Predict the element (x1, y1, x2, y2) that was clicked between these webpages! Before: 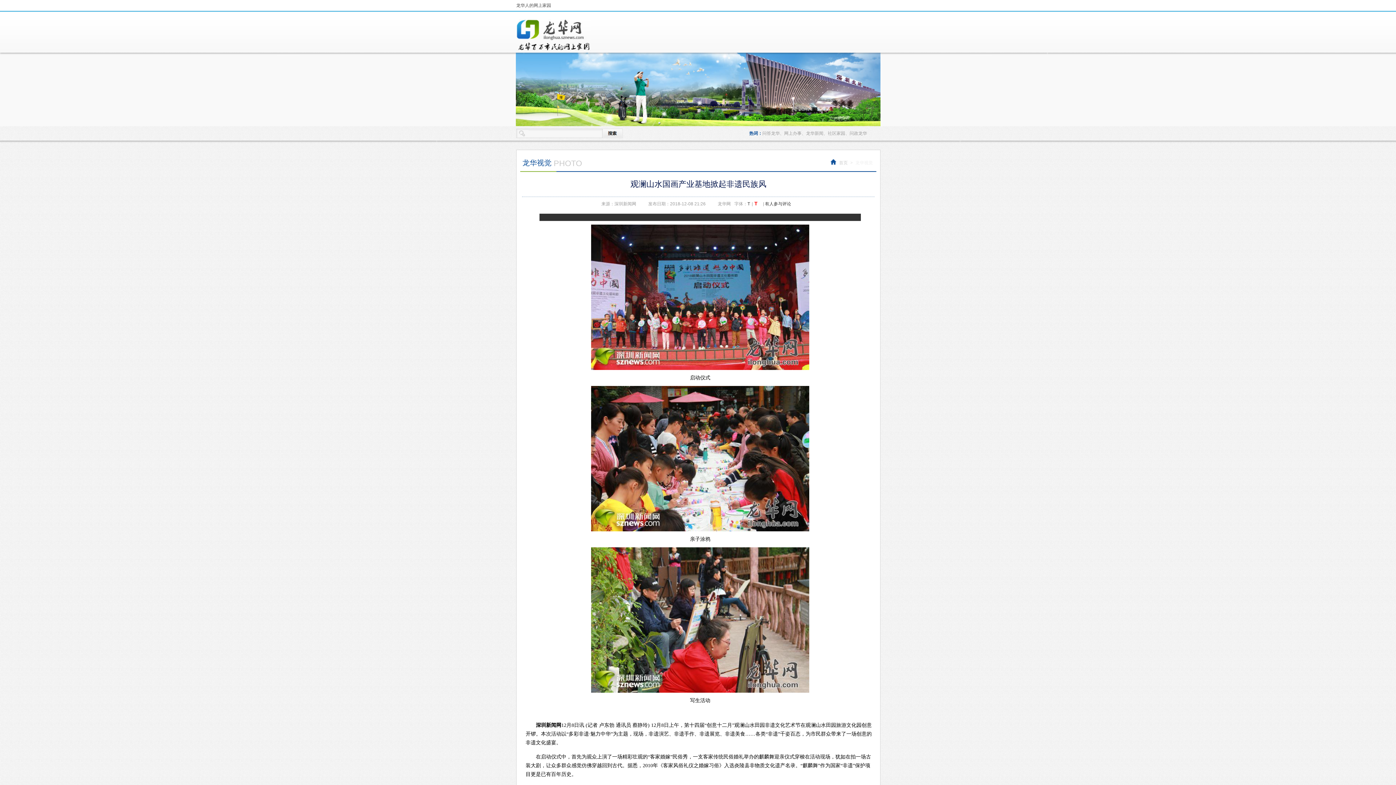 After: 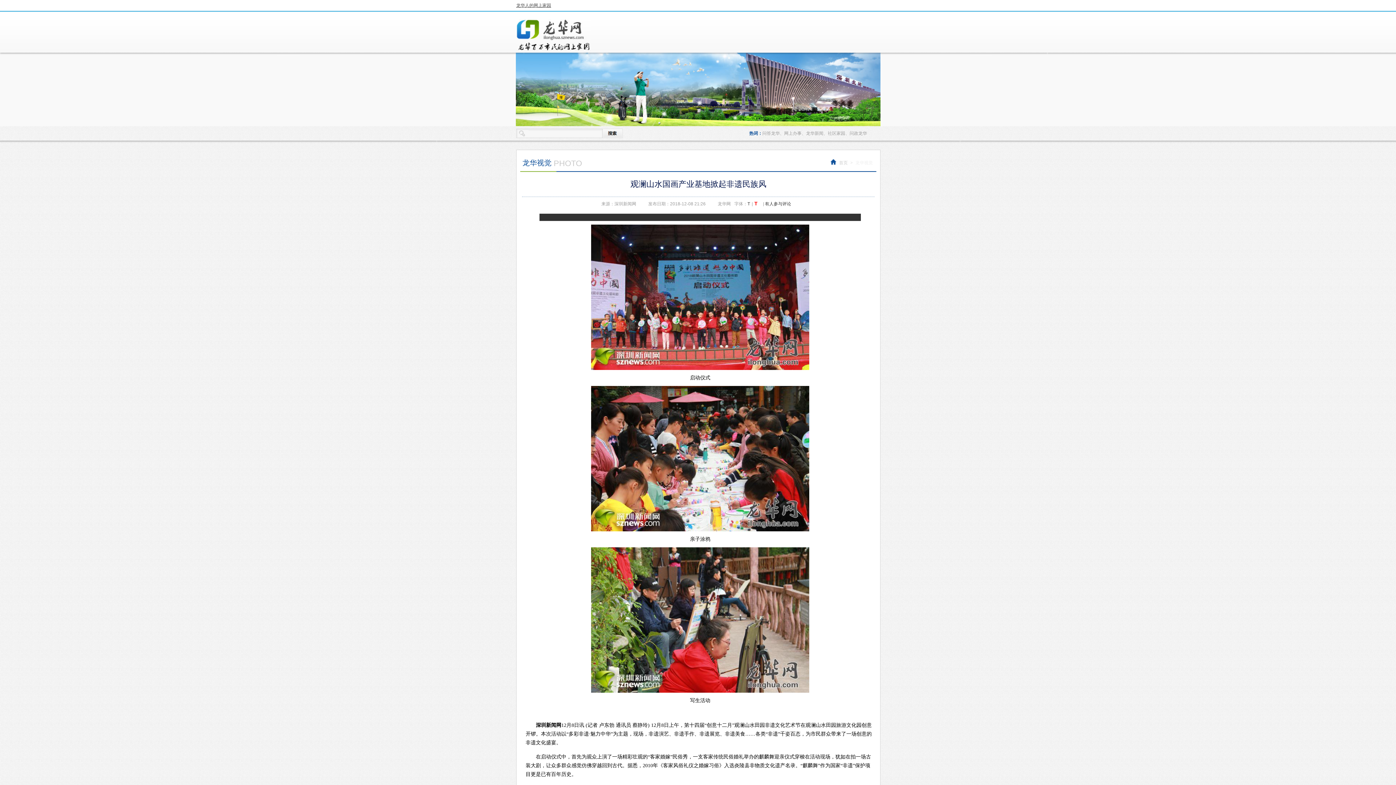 Action: bbox: (516, 2, 551, 8) label: 龙华人的网上家园